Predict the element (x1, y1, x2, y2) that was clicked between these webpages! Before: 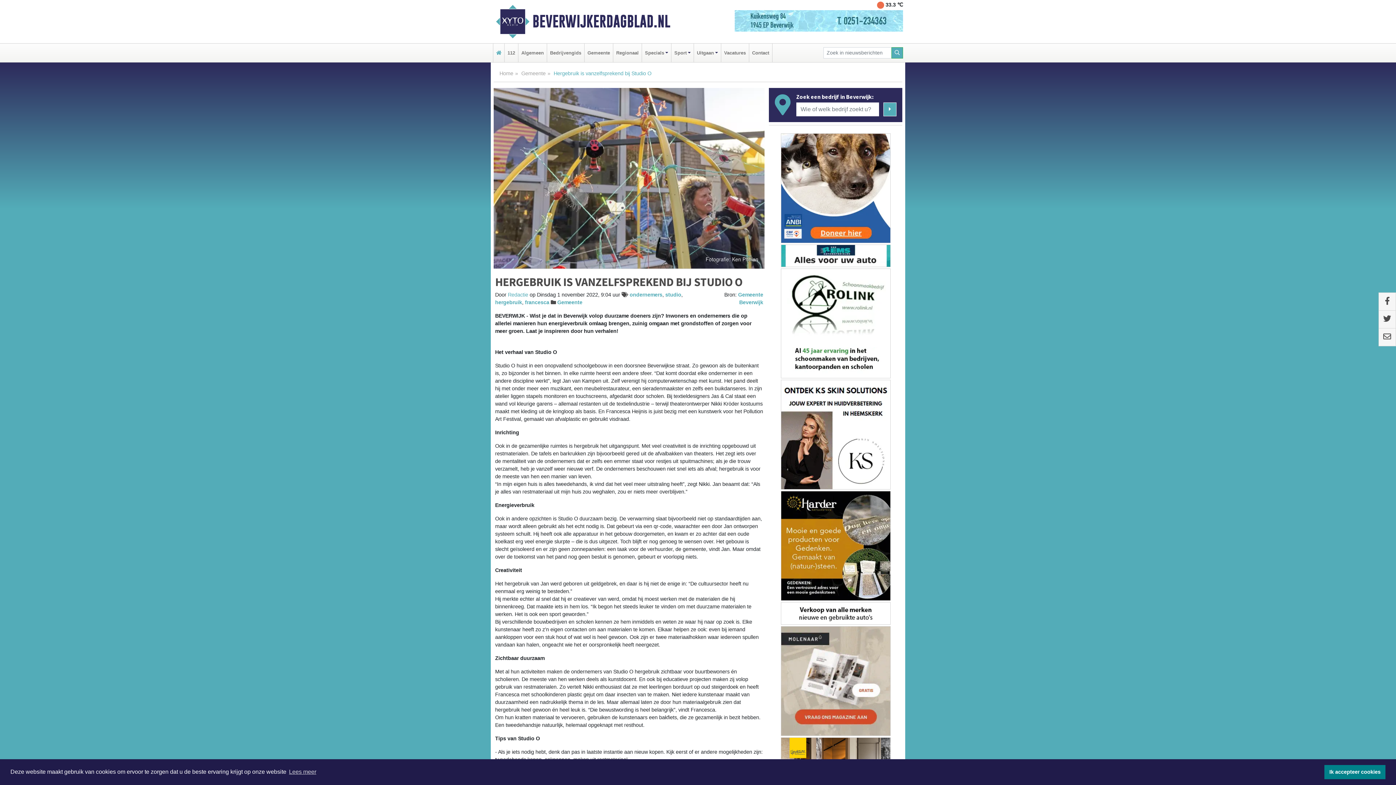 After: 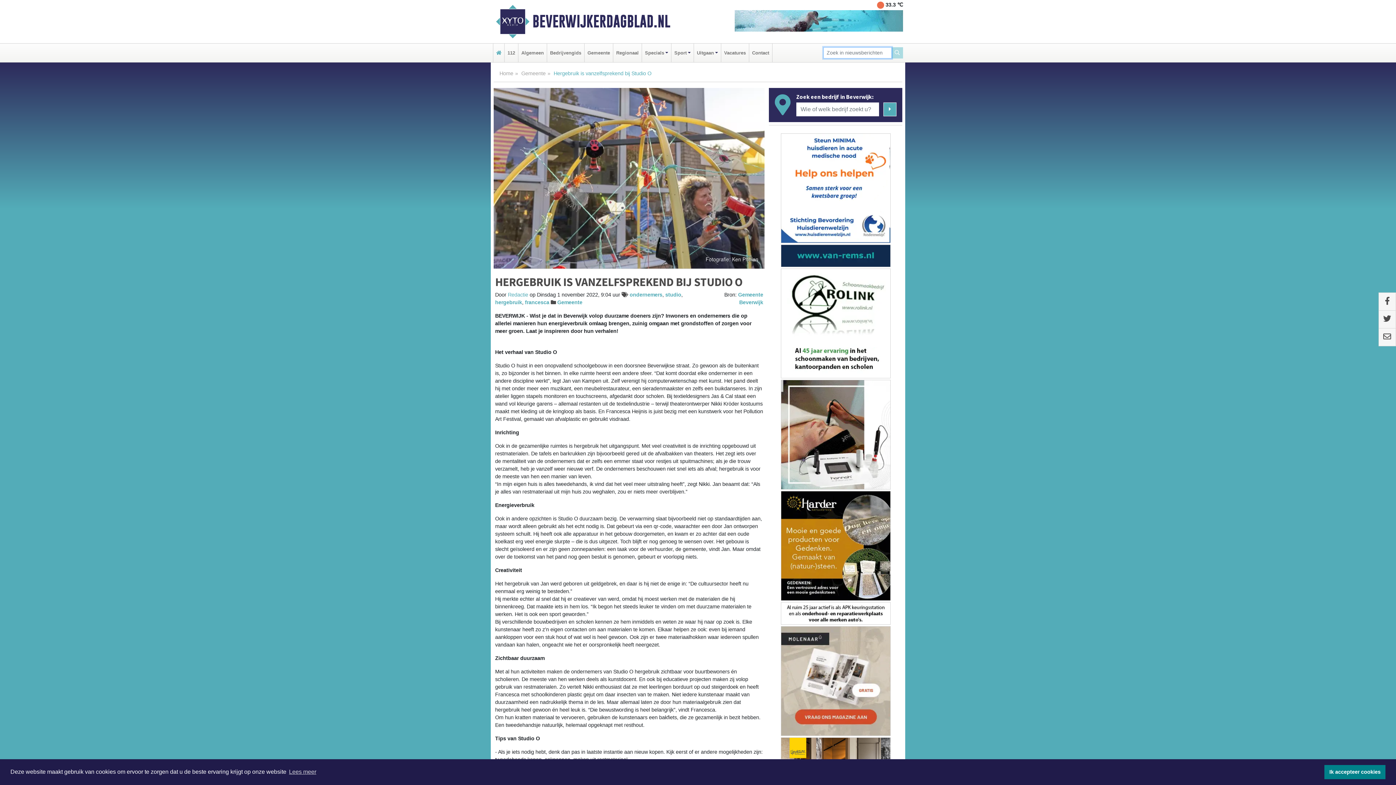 Action: label: Zoeken bbox: (891, 47, 903, 58)